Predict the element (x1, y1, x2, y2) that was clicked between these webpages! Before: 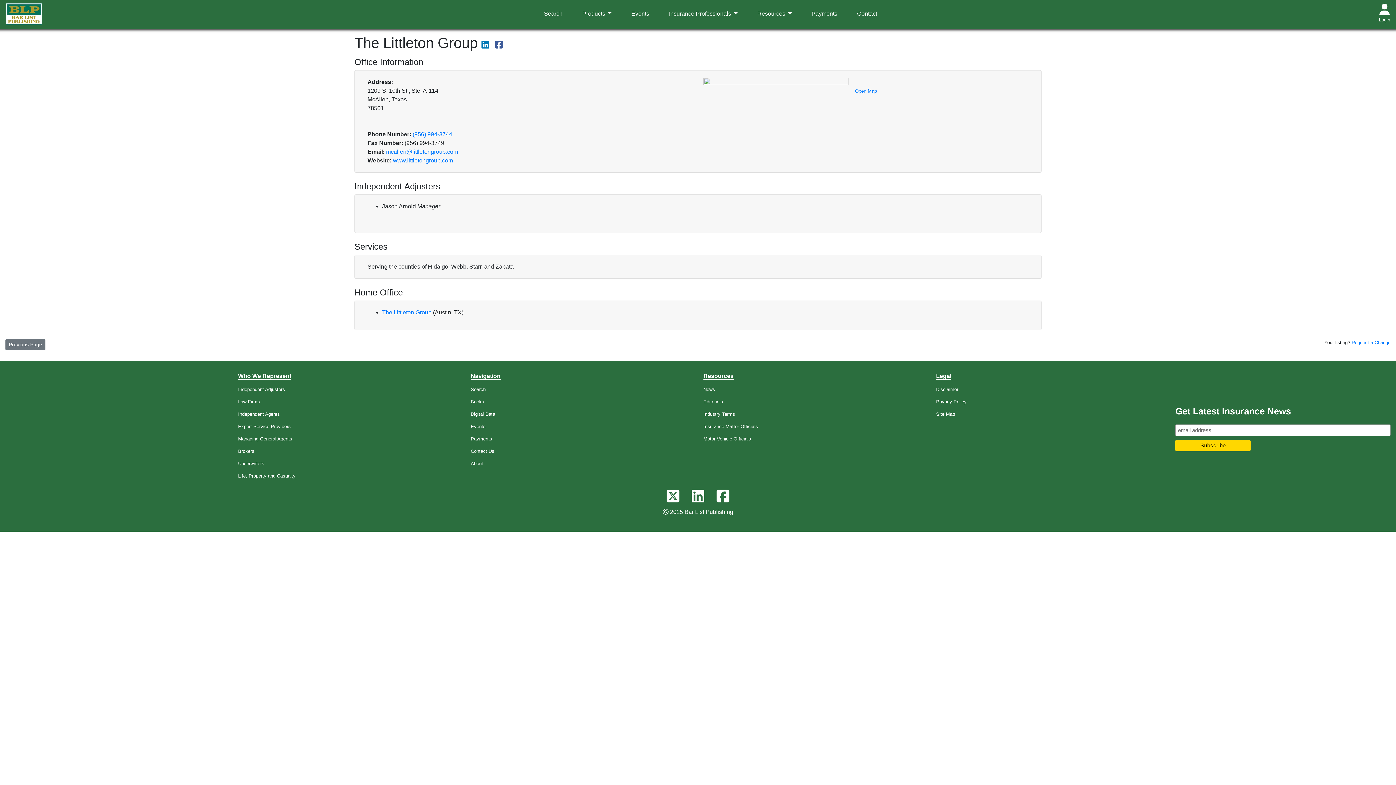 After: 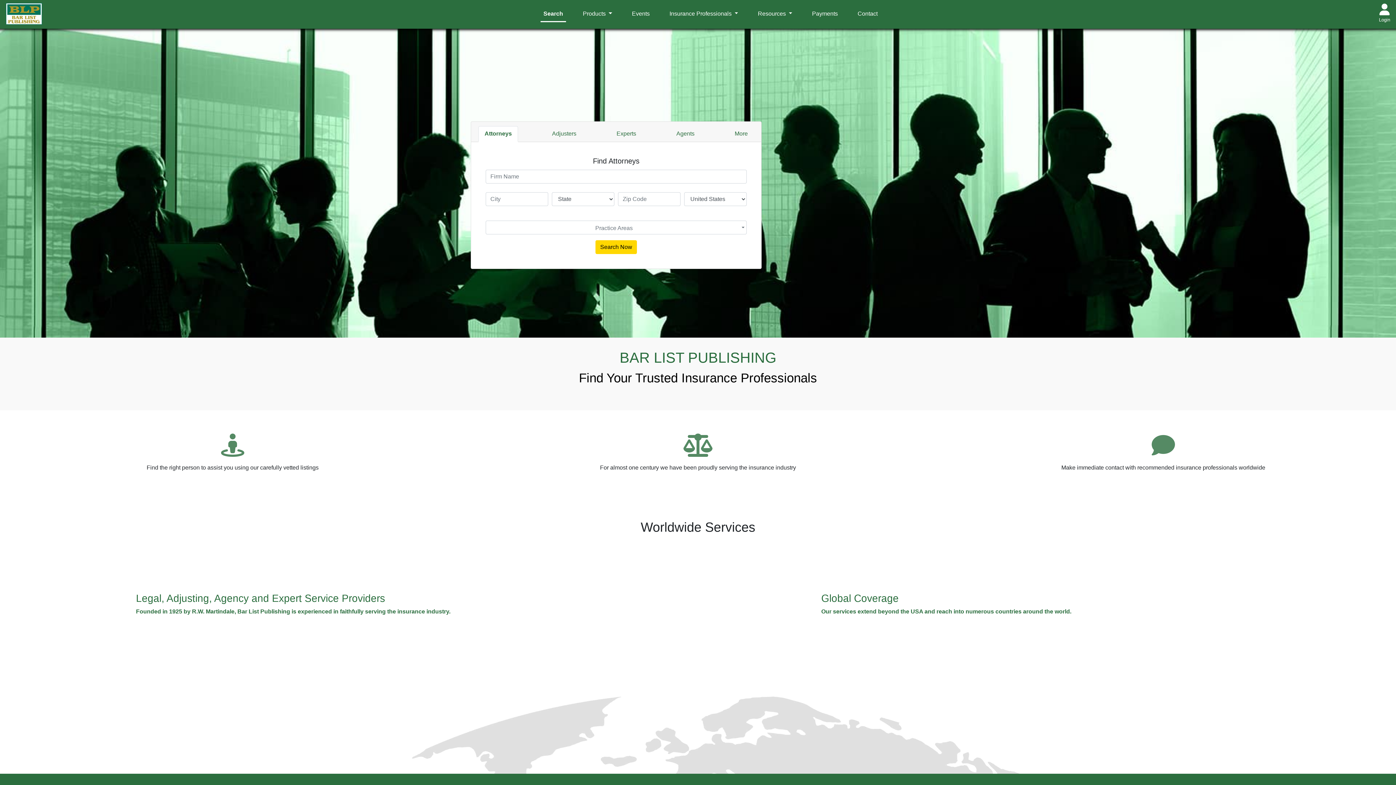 Action: bbox: (470, 386, 485, 392) label: Search